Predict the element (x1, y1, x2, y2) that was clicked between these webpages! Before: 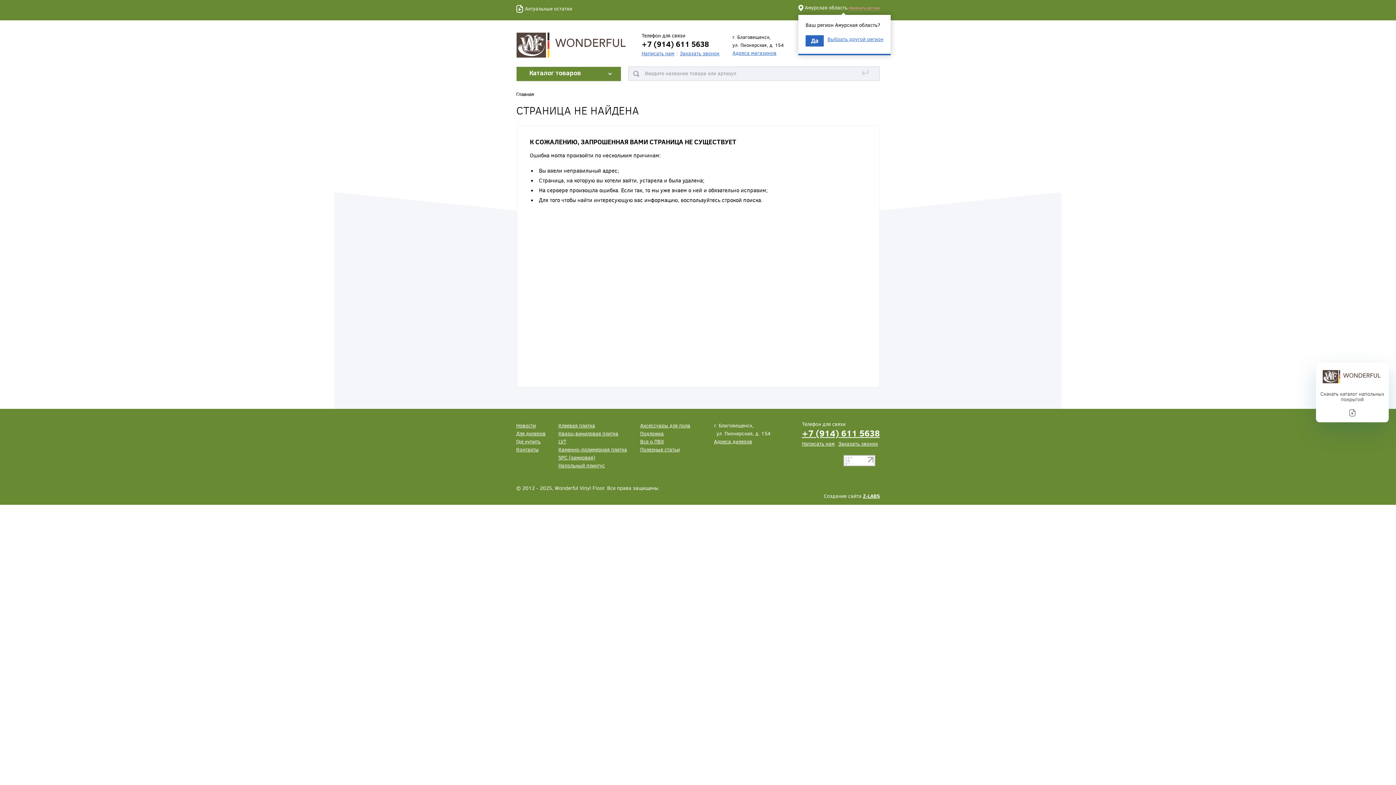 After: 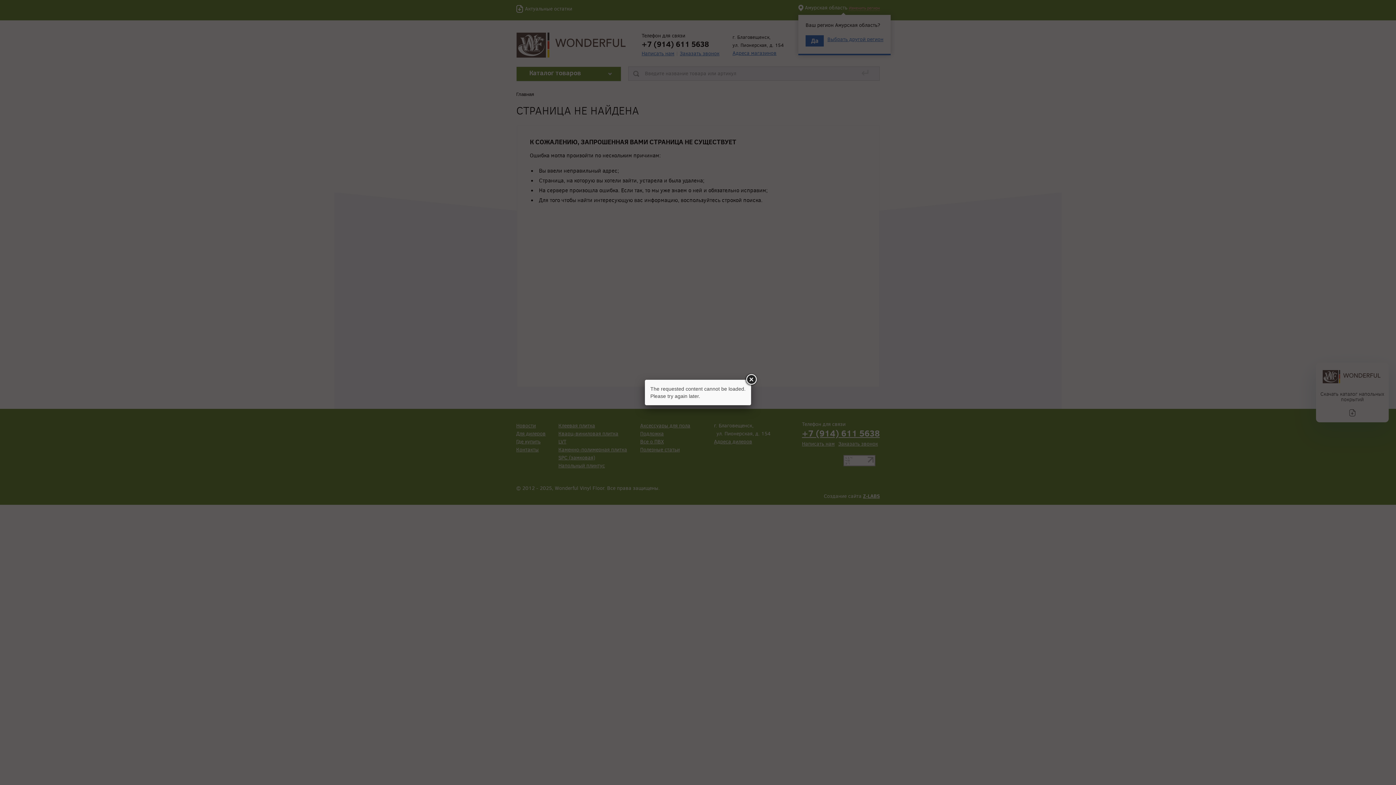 Action: bbox: (1316, 362, 1389, 422)